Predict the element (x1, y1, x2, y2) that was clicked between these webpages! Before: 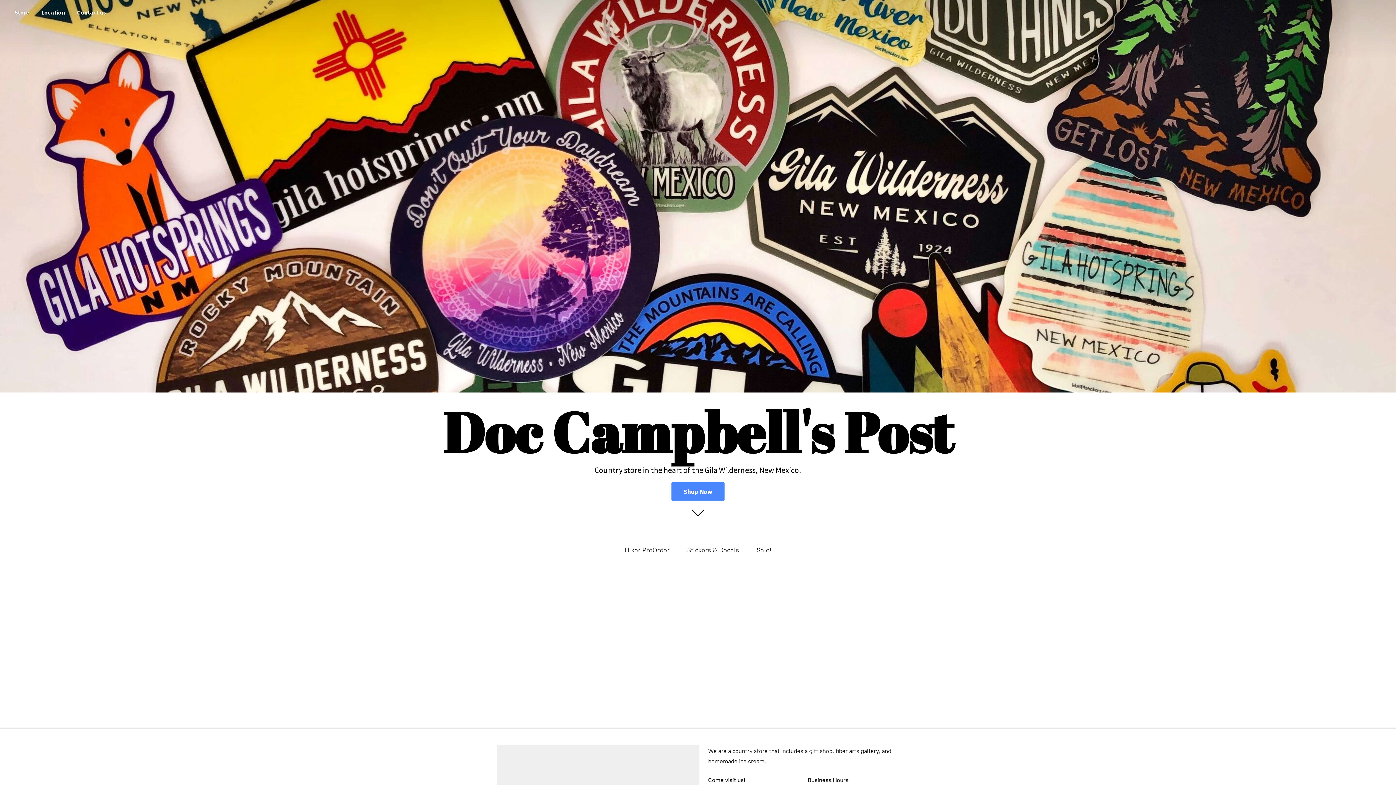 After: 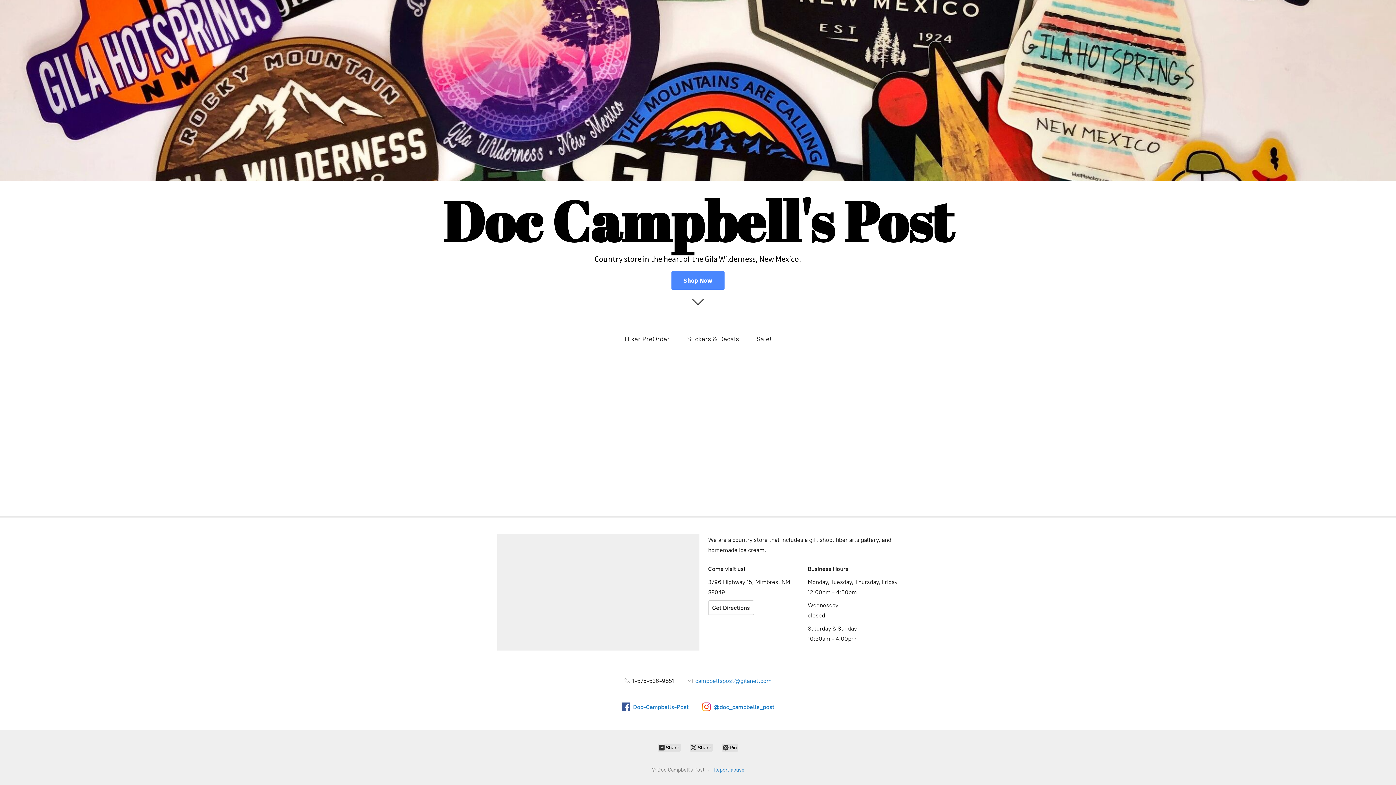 Action: label: Location bbox: (36, 7, 70, 17)